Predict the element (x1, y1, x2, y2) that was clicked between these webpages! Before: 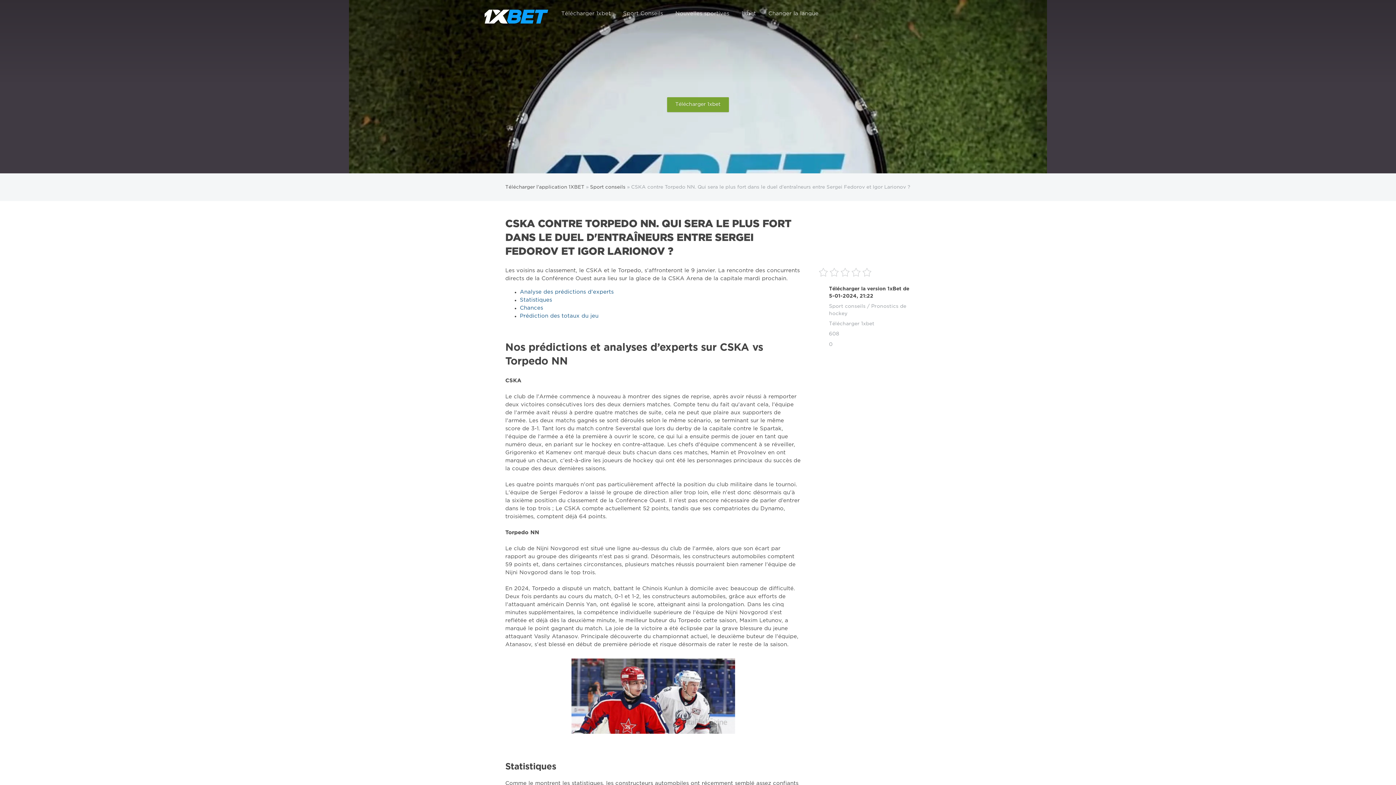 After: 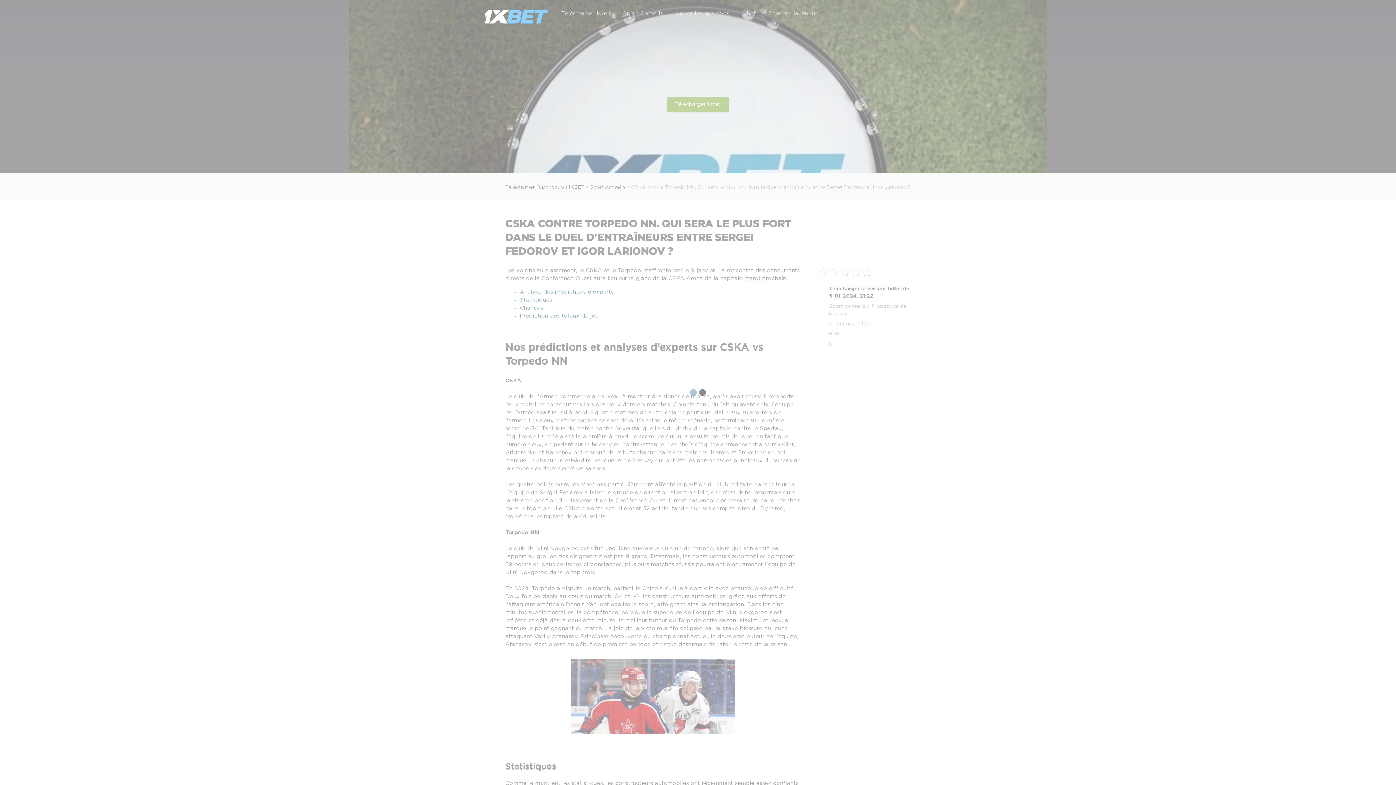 Action: label: 3 bbox: (840, 266, 851, 277)